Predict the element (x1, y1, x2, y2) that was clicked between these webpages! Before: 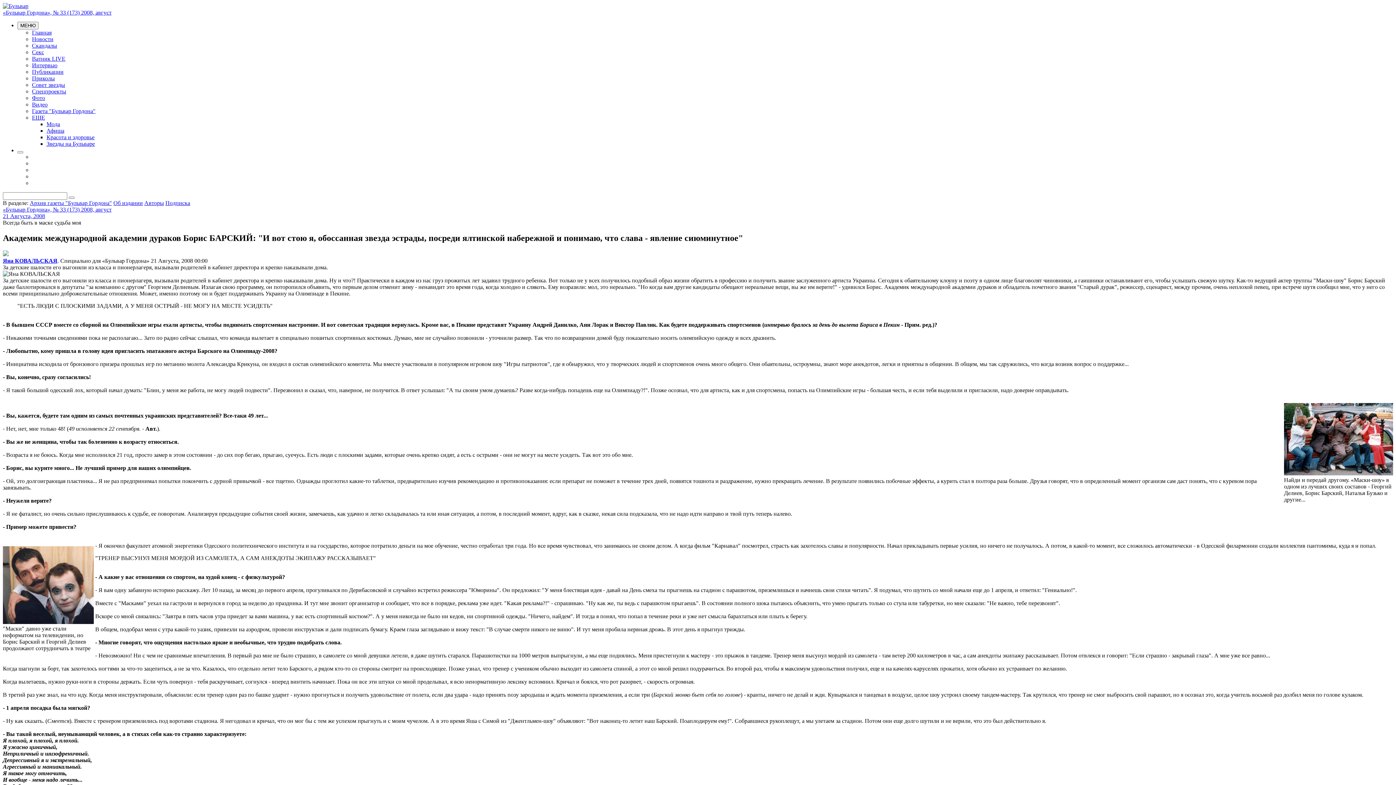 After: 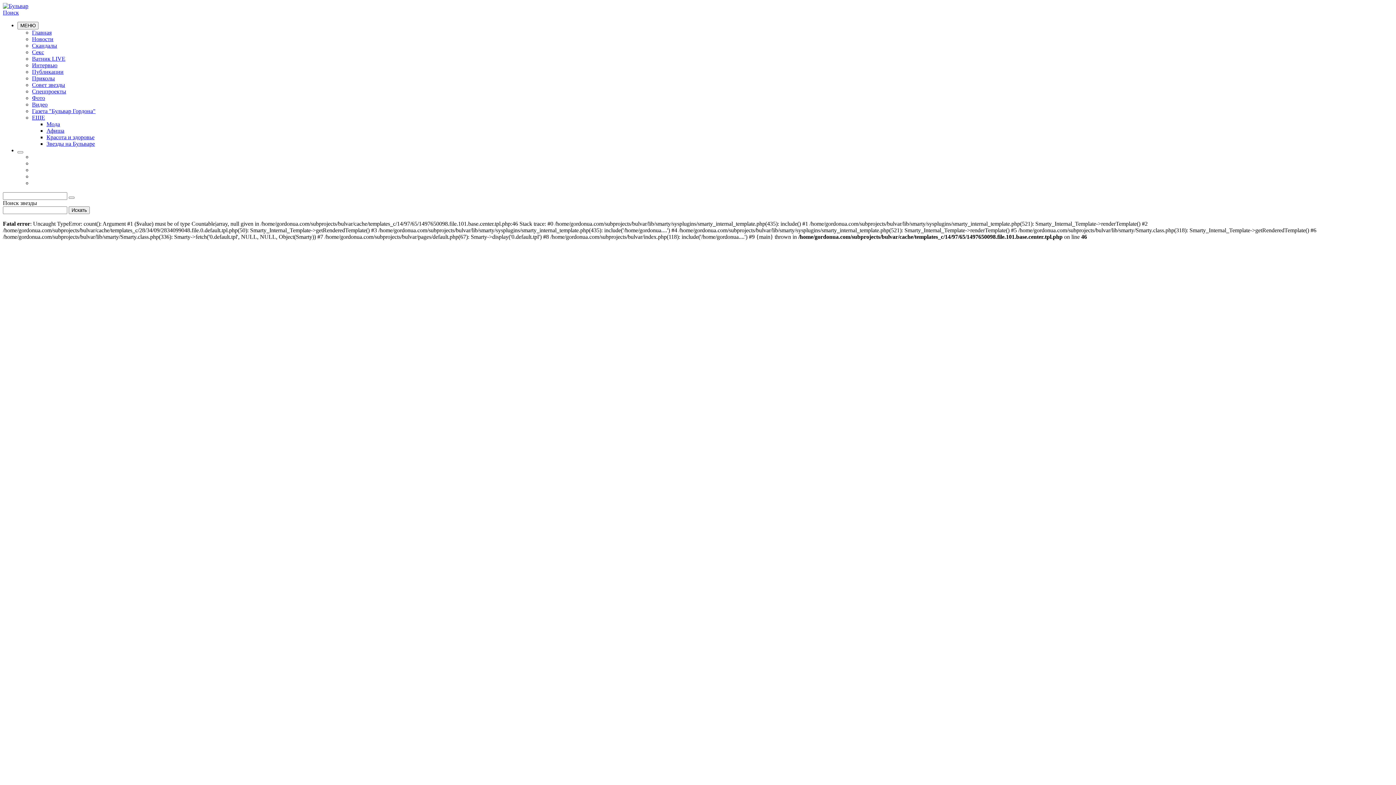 Action: bbox: (68, 196, 74, 198)